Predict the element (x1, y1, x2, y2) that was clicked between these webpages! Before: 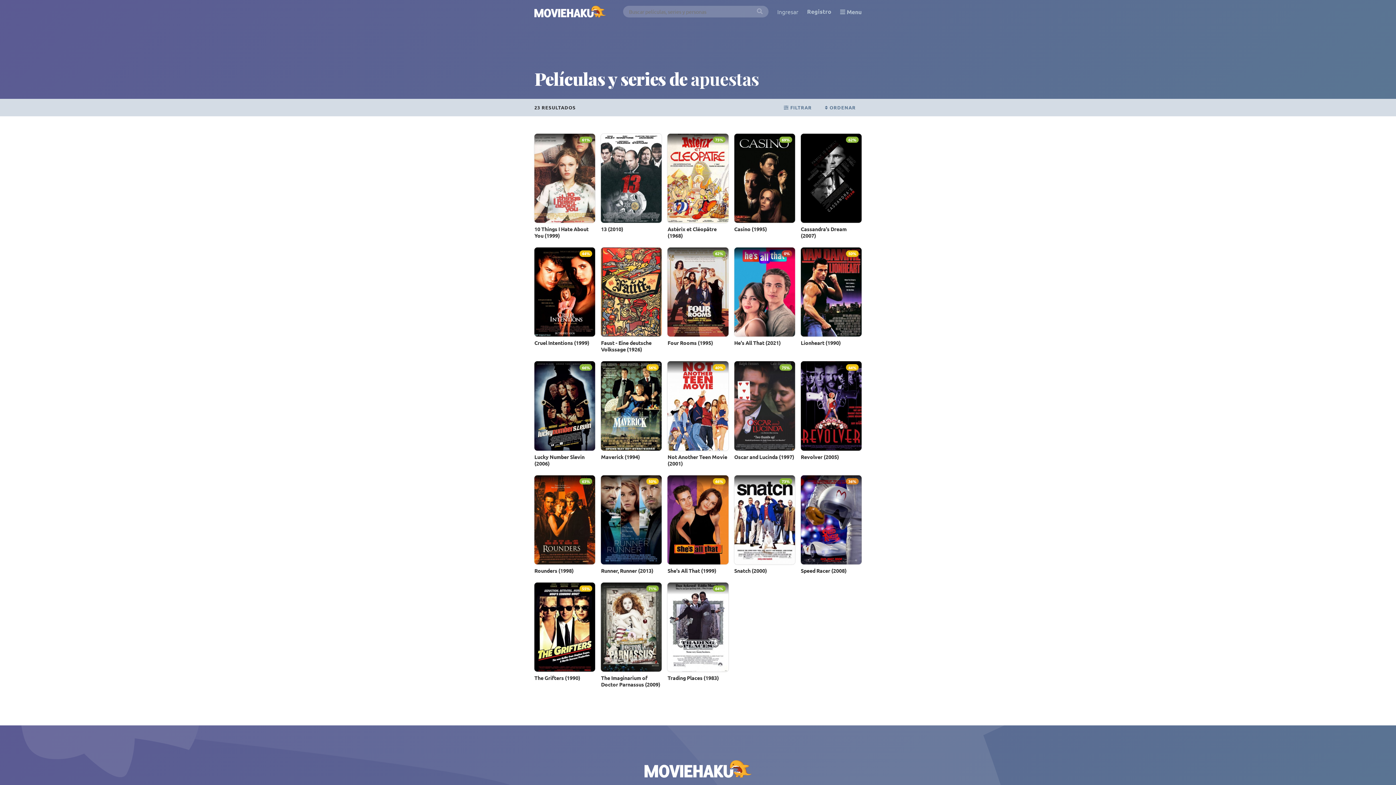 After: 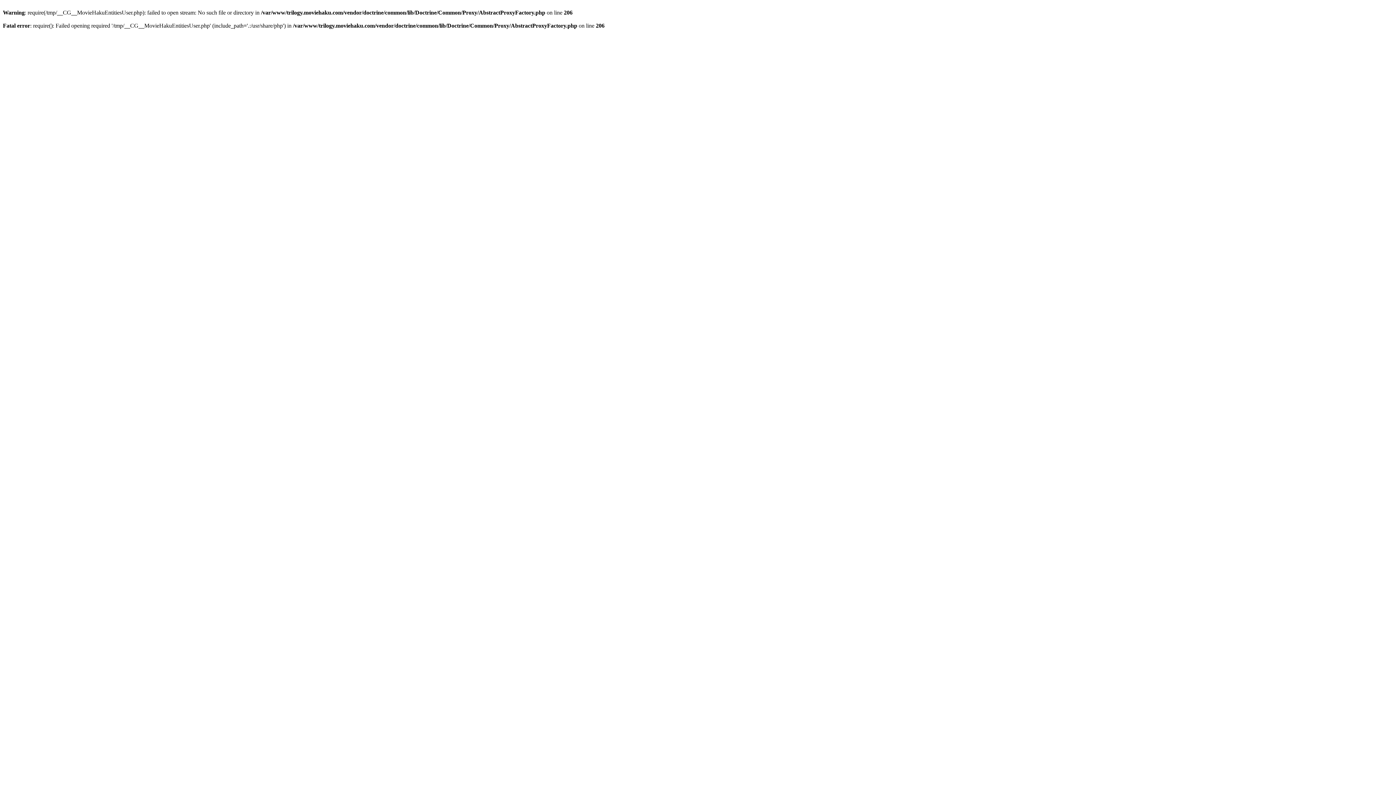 Action: bbox: (667, 133, 728, 241) label: Astérix et Cléopâtre (1968)
75%